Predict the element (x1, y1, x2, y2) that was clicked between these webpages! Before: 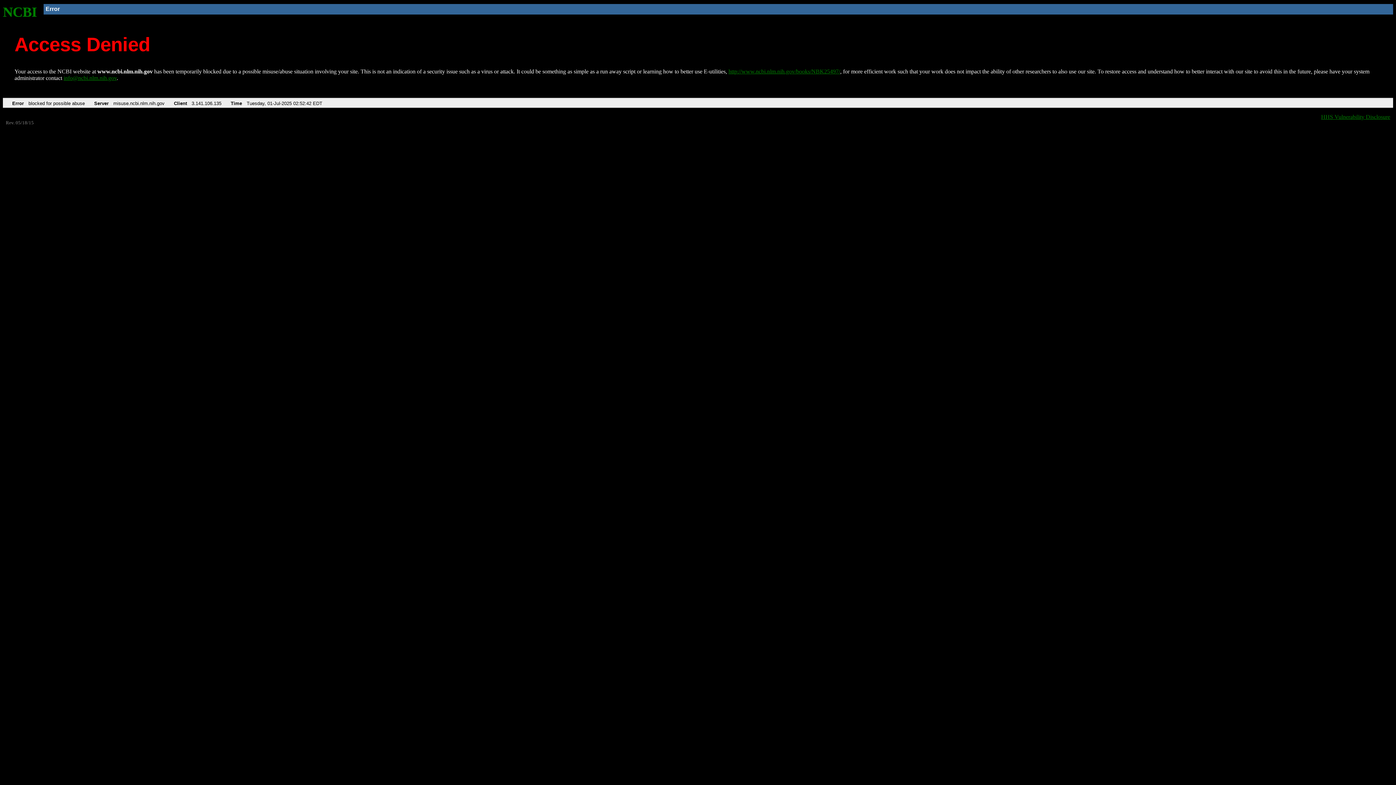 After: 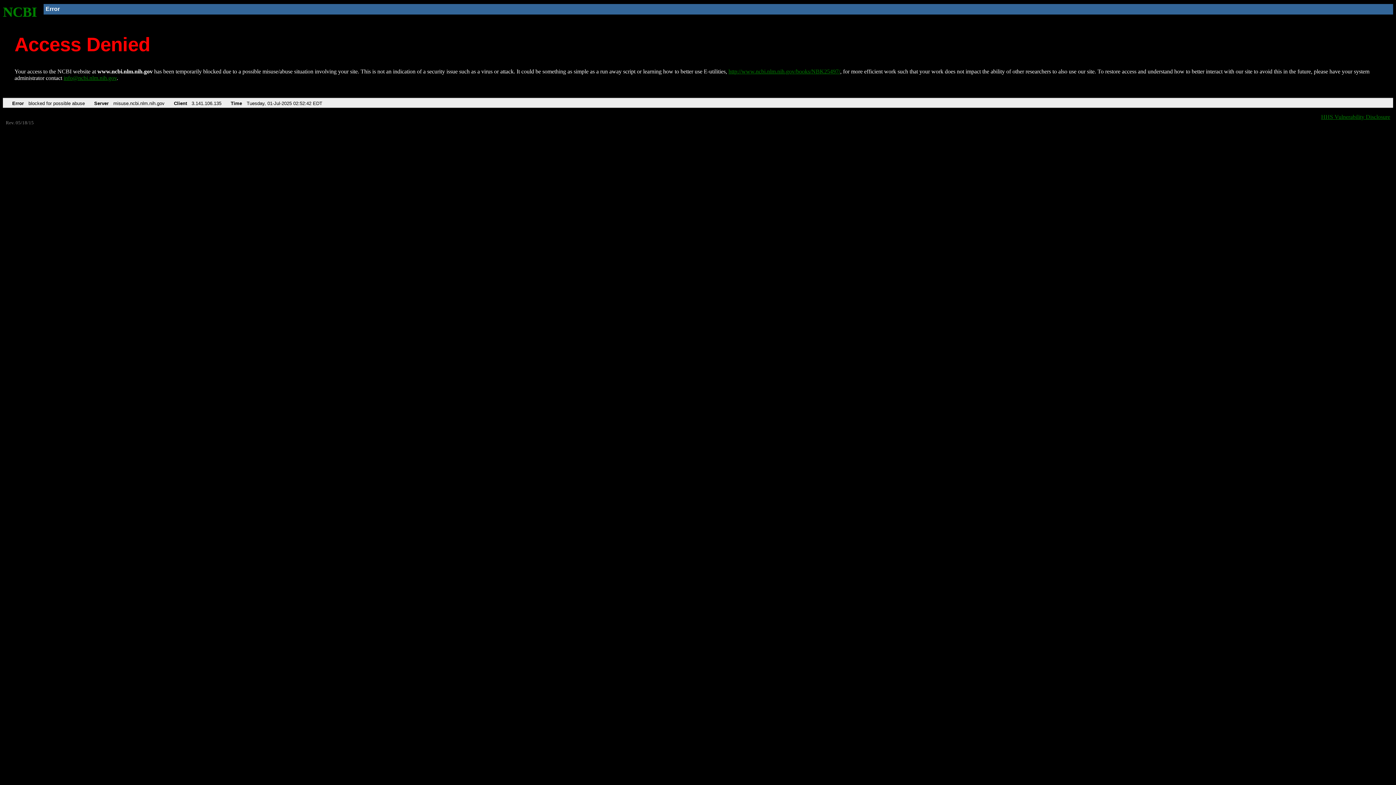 Action: bbox: (63, 75, 116, 81) label: info@ncbi.nlm.nih.gov